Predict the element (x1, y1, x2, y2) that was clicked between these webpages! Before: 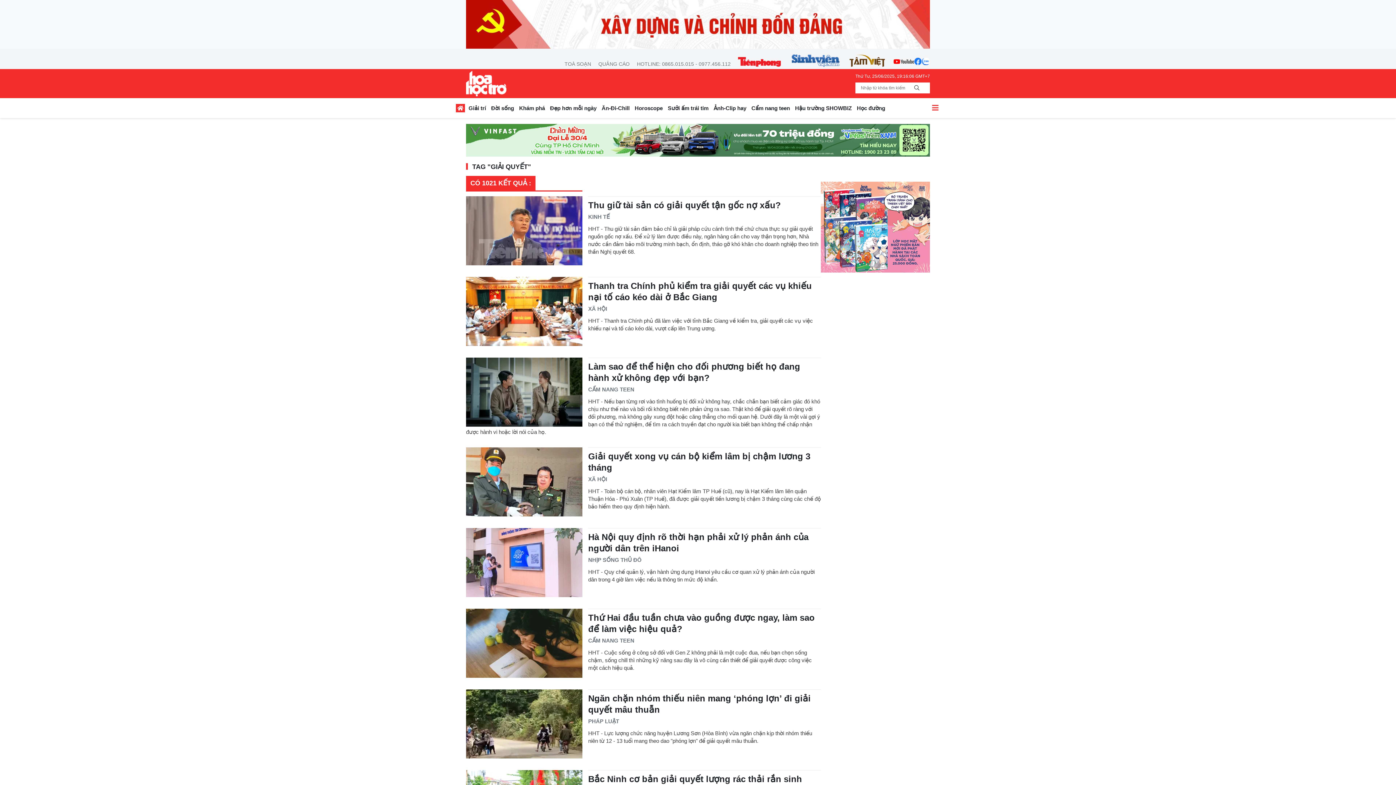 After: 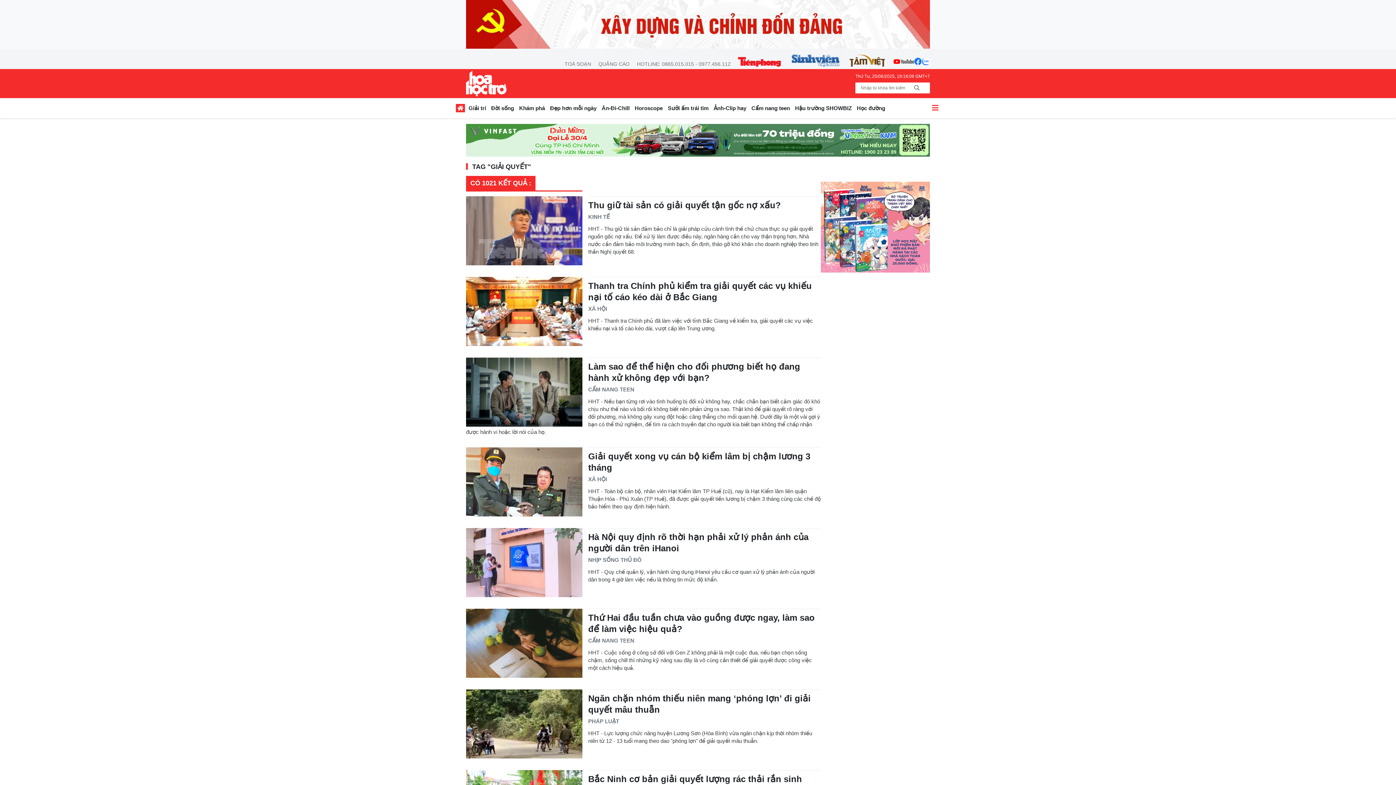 Action: bbox: (893, 54, 914, 68)